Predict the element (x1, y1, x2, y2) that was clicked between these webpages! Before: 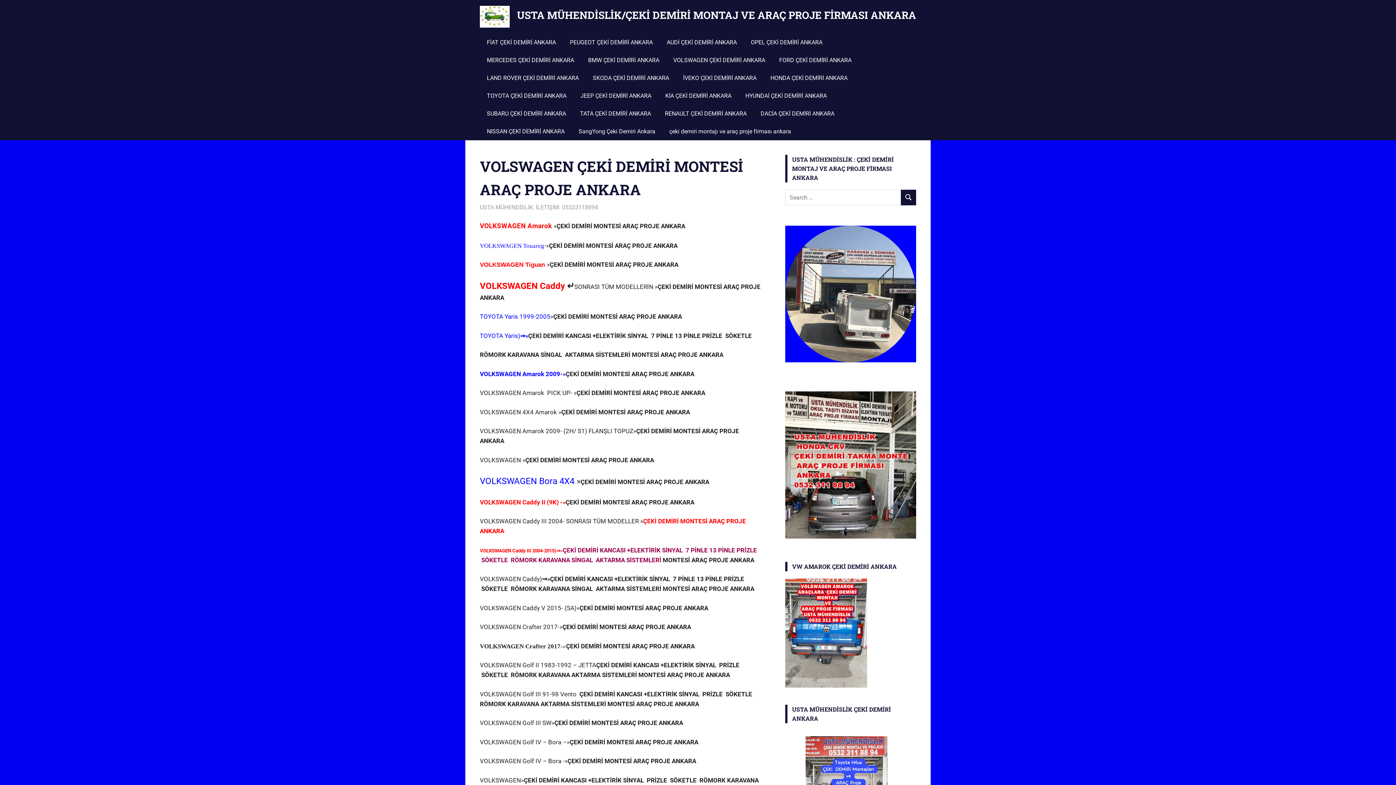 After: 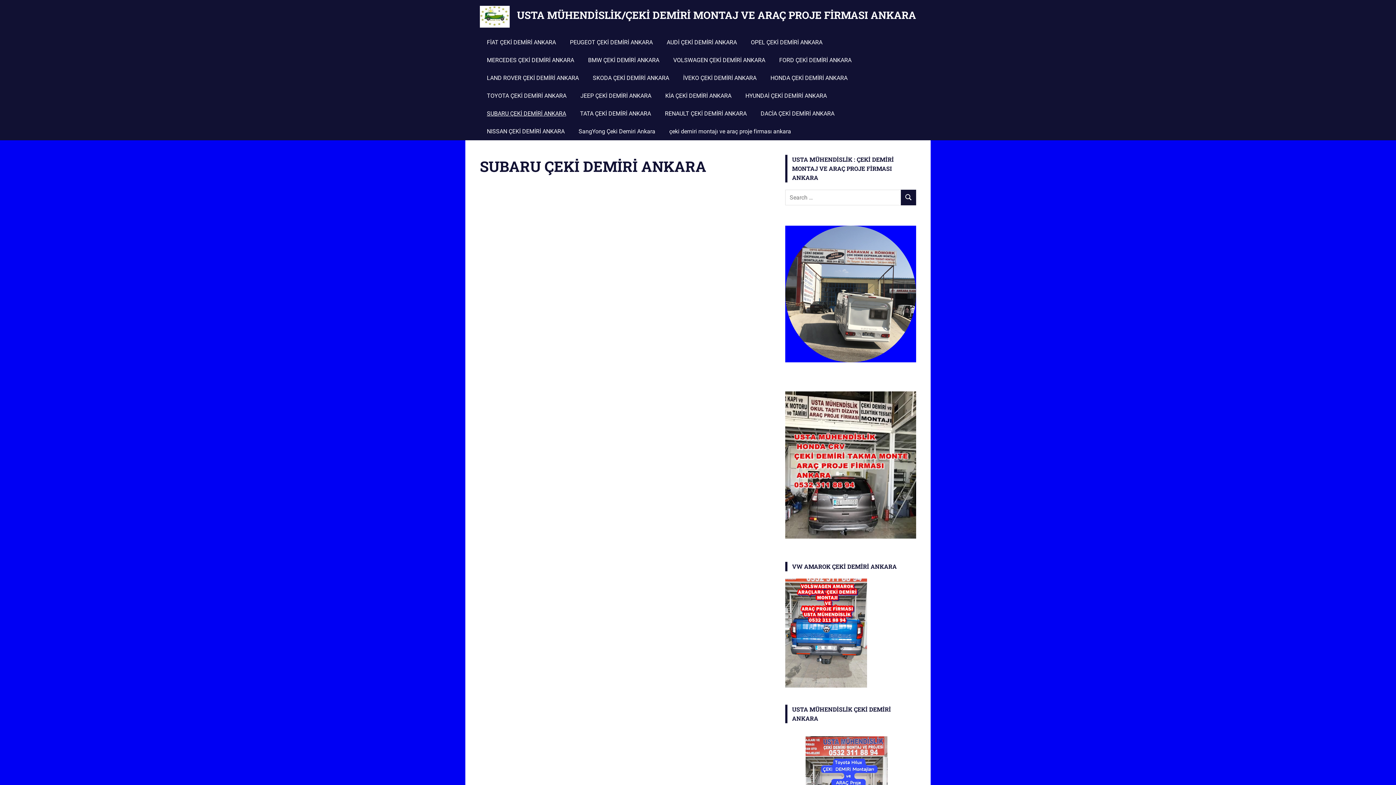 Action: bbox: (480, 104, 573, 122) label: SUBARU ÇEKİ DEMİRİ ANKARA